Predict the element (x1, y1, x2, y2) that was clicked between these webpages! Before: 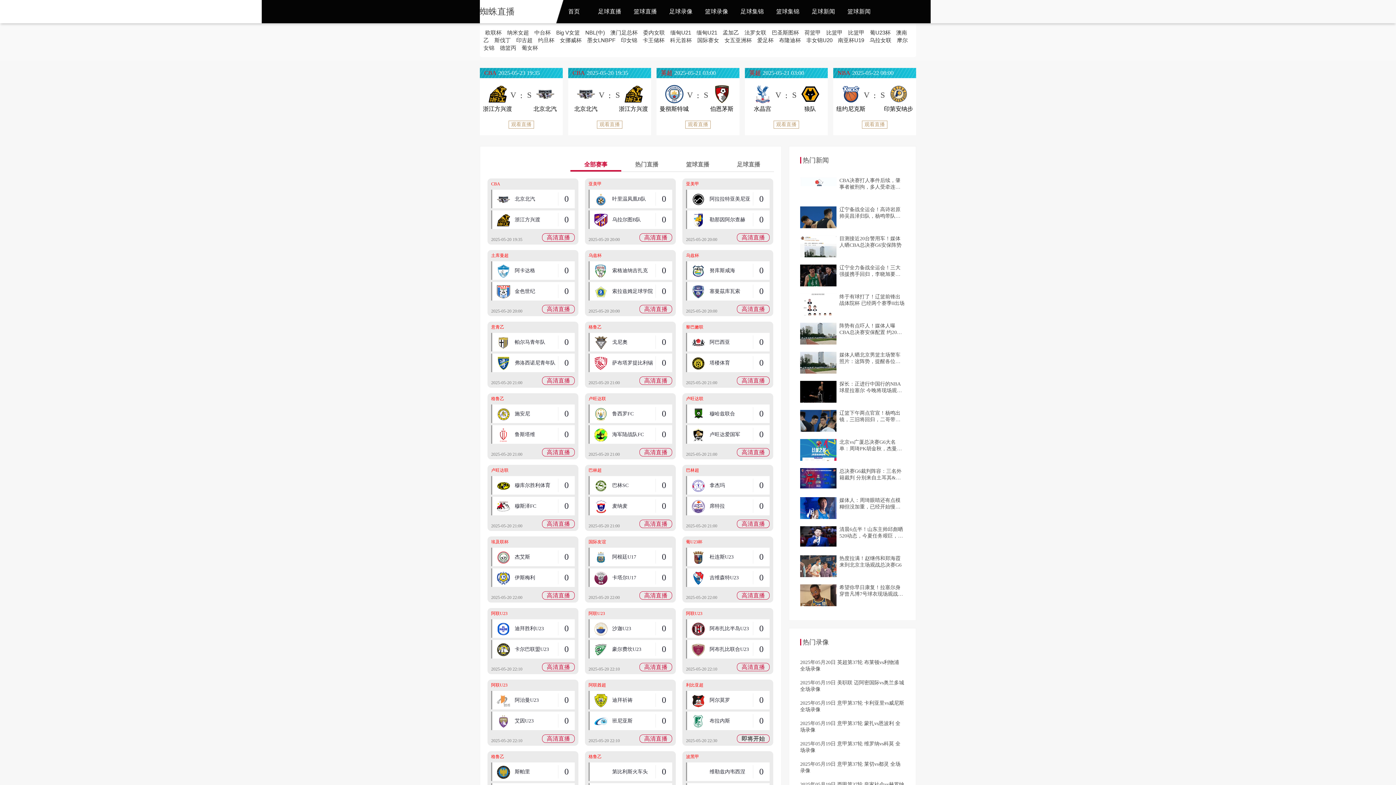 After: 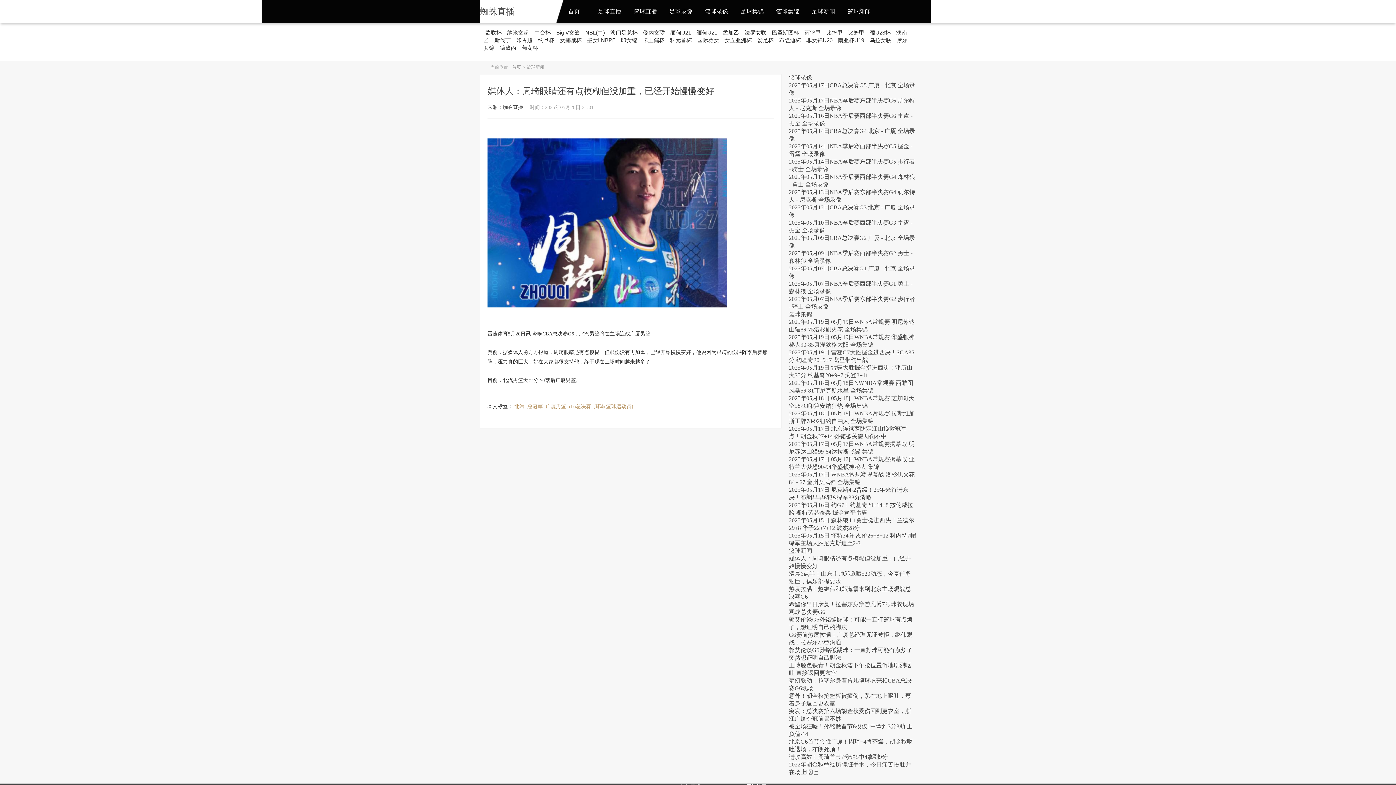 Action: bbox: (800, 497, 836, 519)